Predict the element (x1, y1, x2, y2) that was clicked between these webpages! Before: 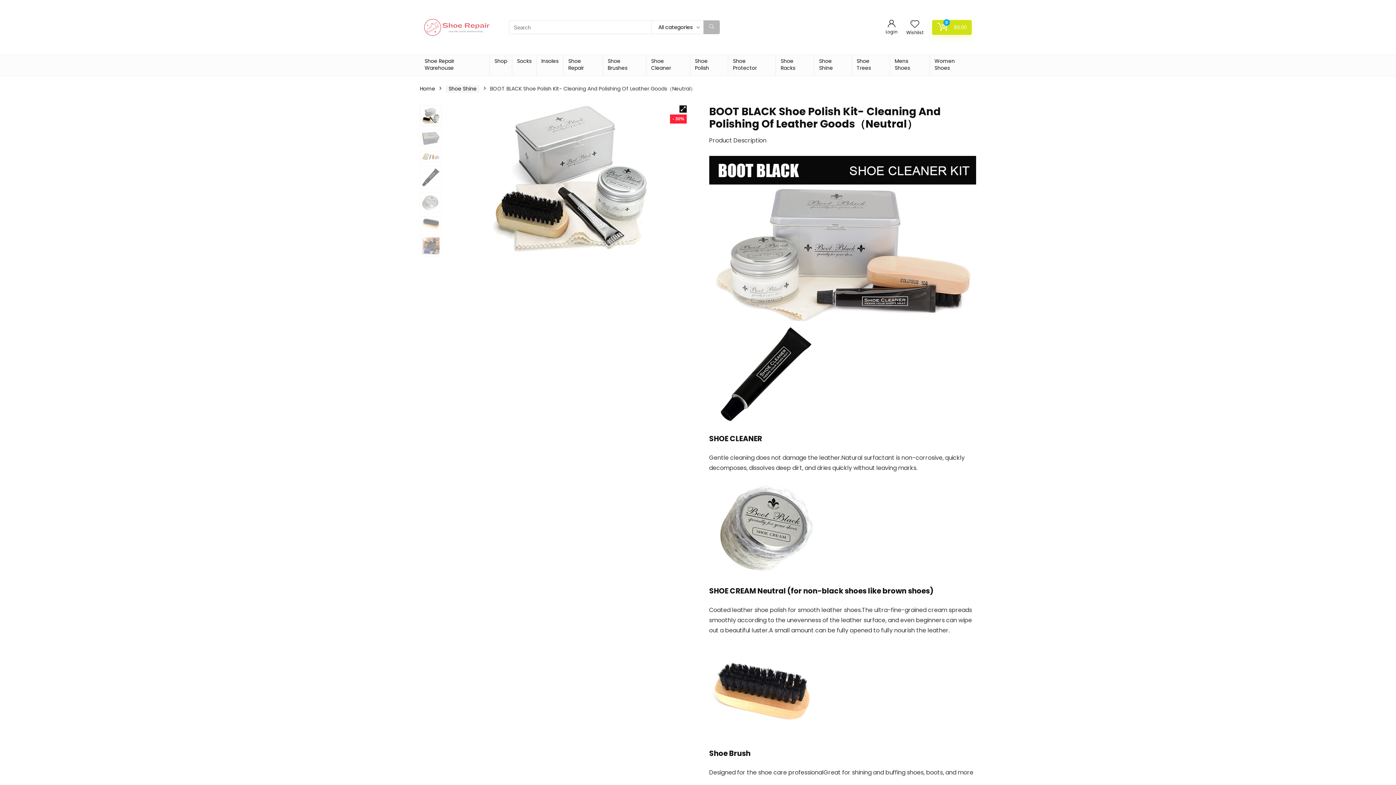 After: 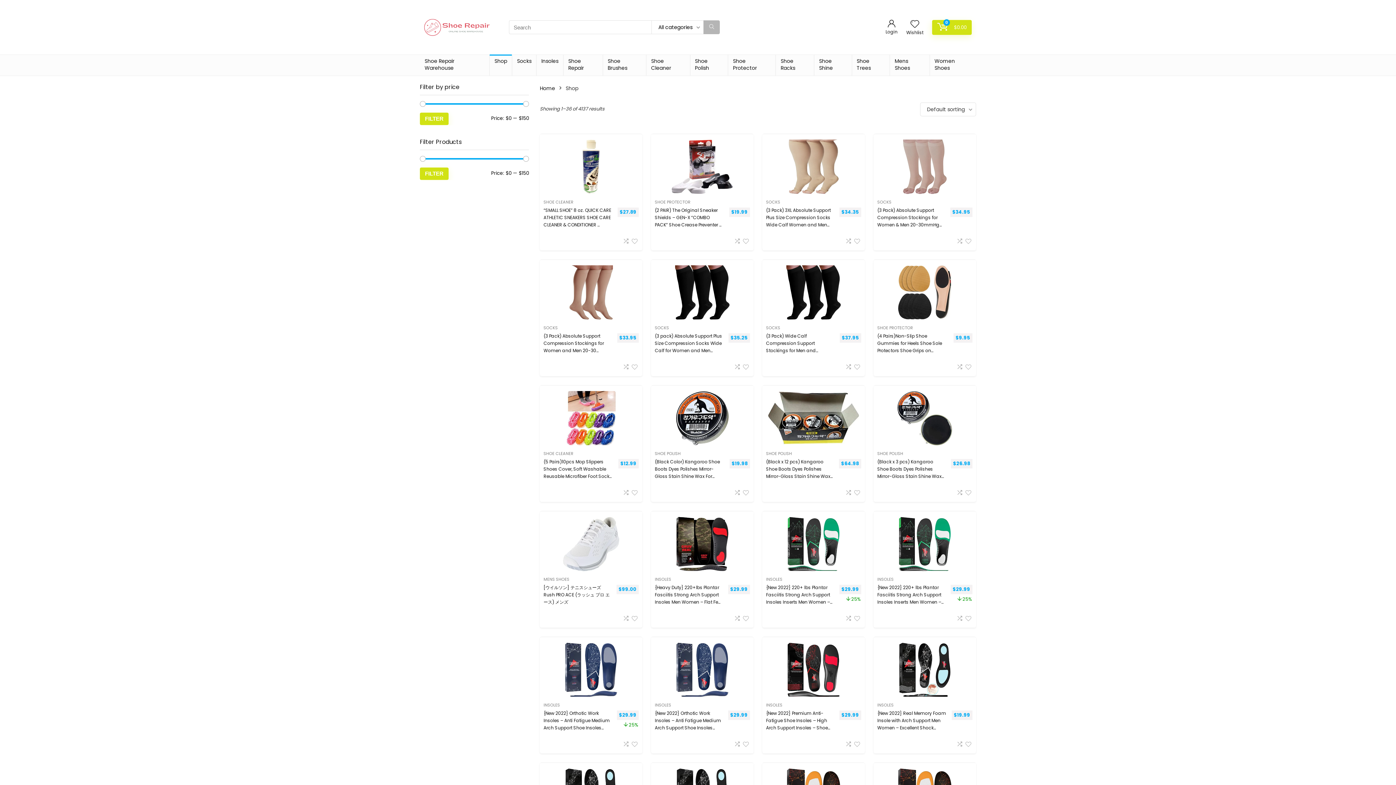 Action: label: Shop bbox: (489, 54, 512, 68)